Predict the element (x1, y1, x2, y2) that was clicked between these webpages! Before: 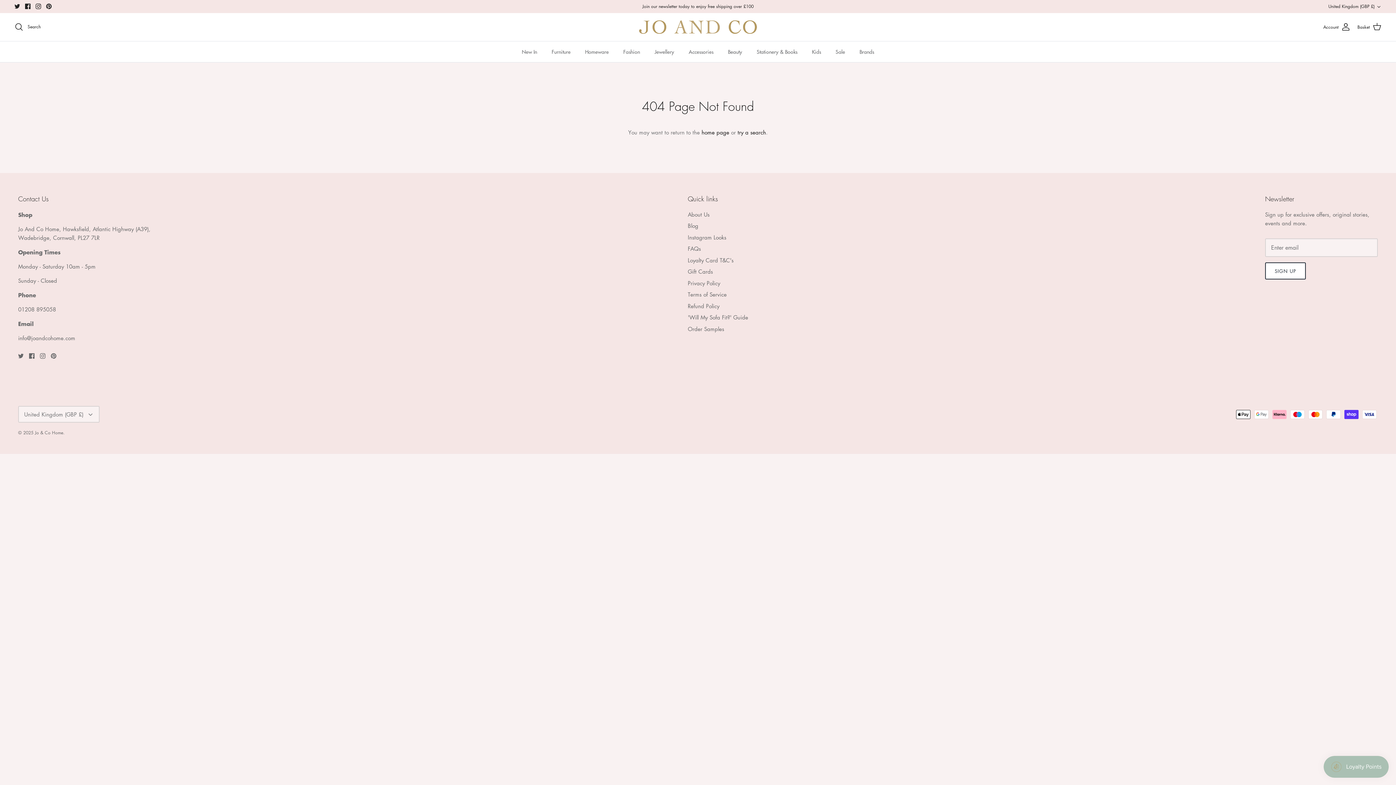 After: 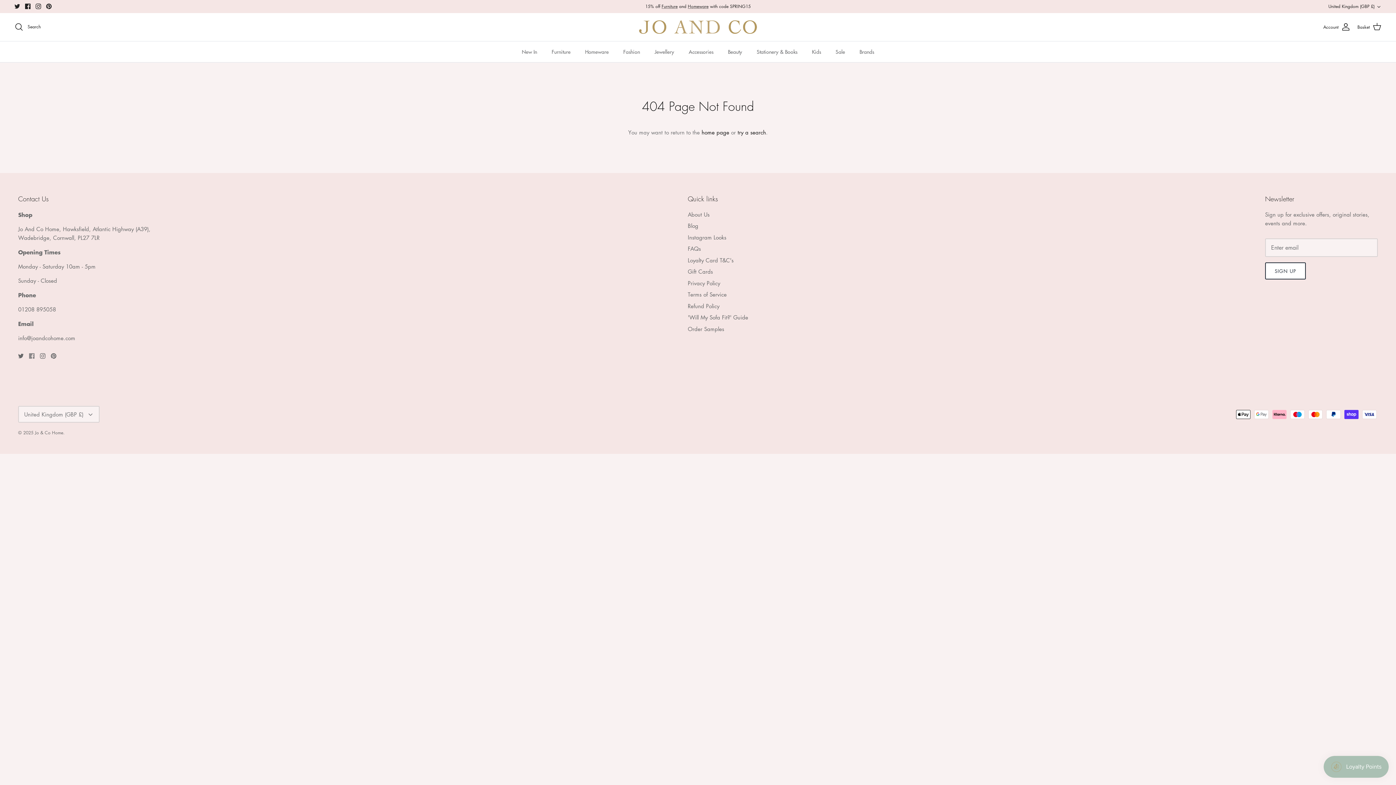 Action: bbox: (29, 353, 34, 358) label: Facebook